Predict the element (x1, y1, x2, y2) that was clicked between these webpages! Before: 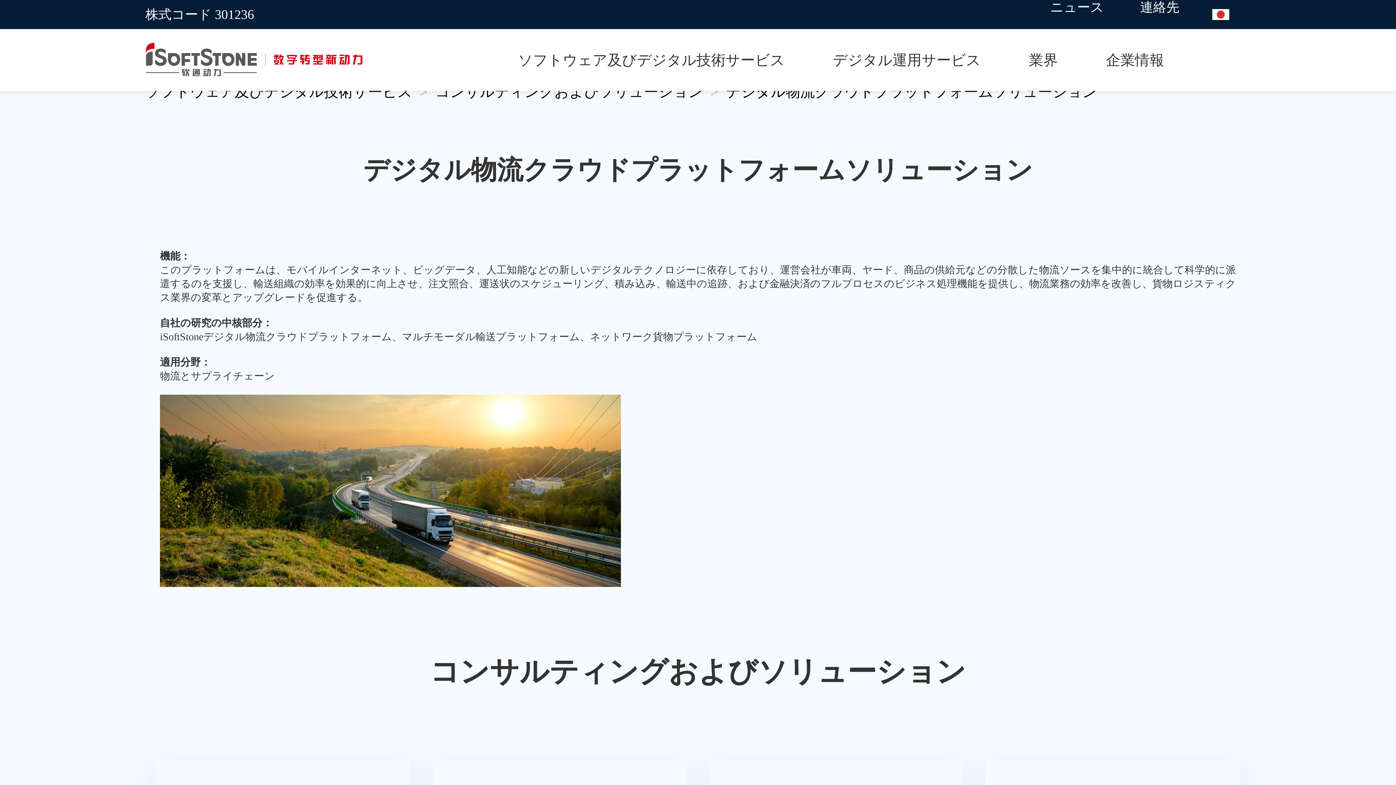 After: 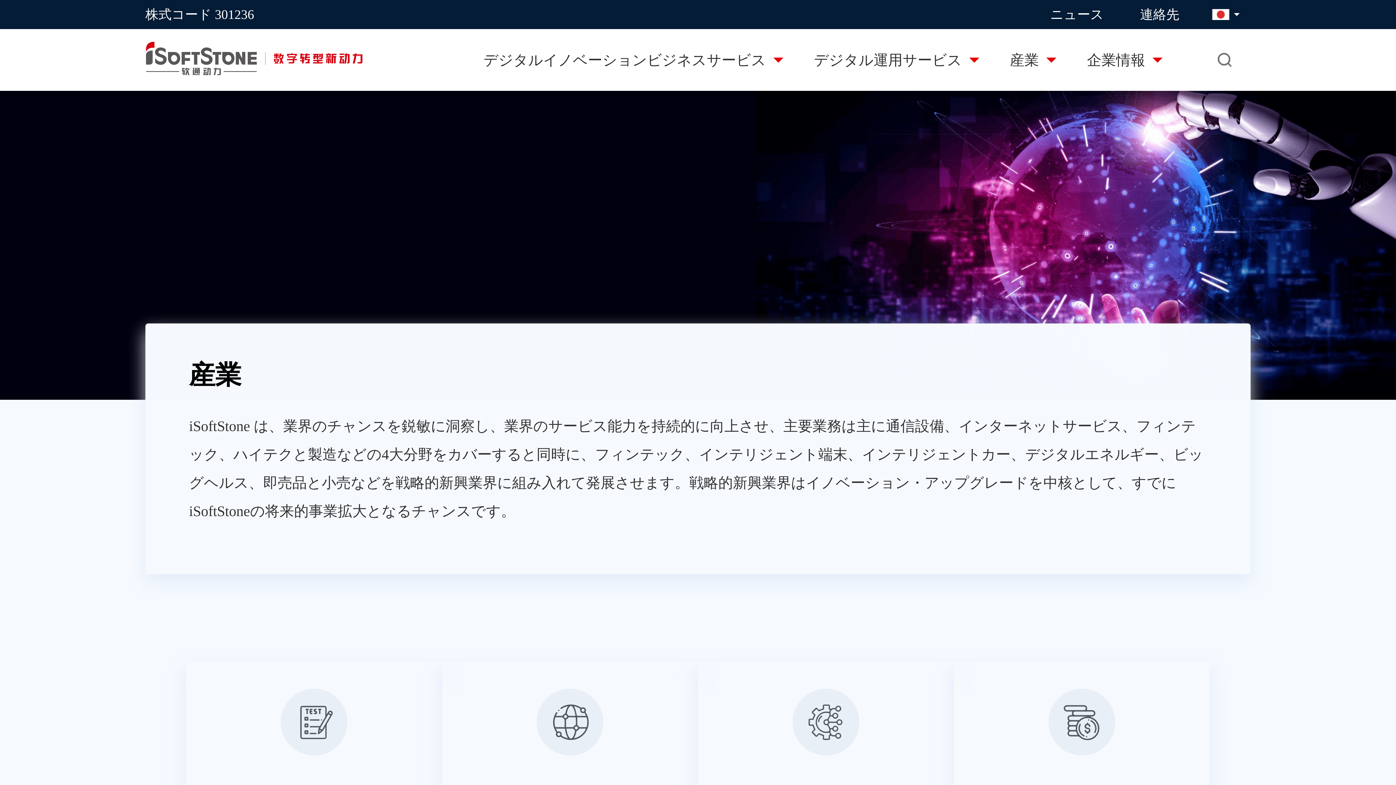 Action: bbox: (1029, 50, 1075, 70) label: 業界  